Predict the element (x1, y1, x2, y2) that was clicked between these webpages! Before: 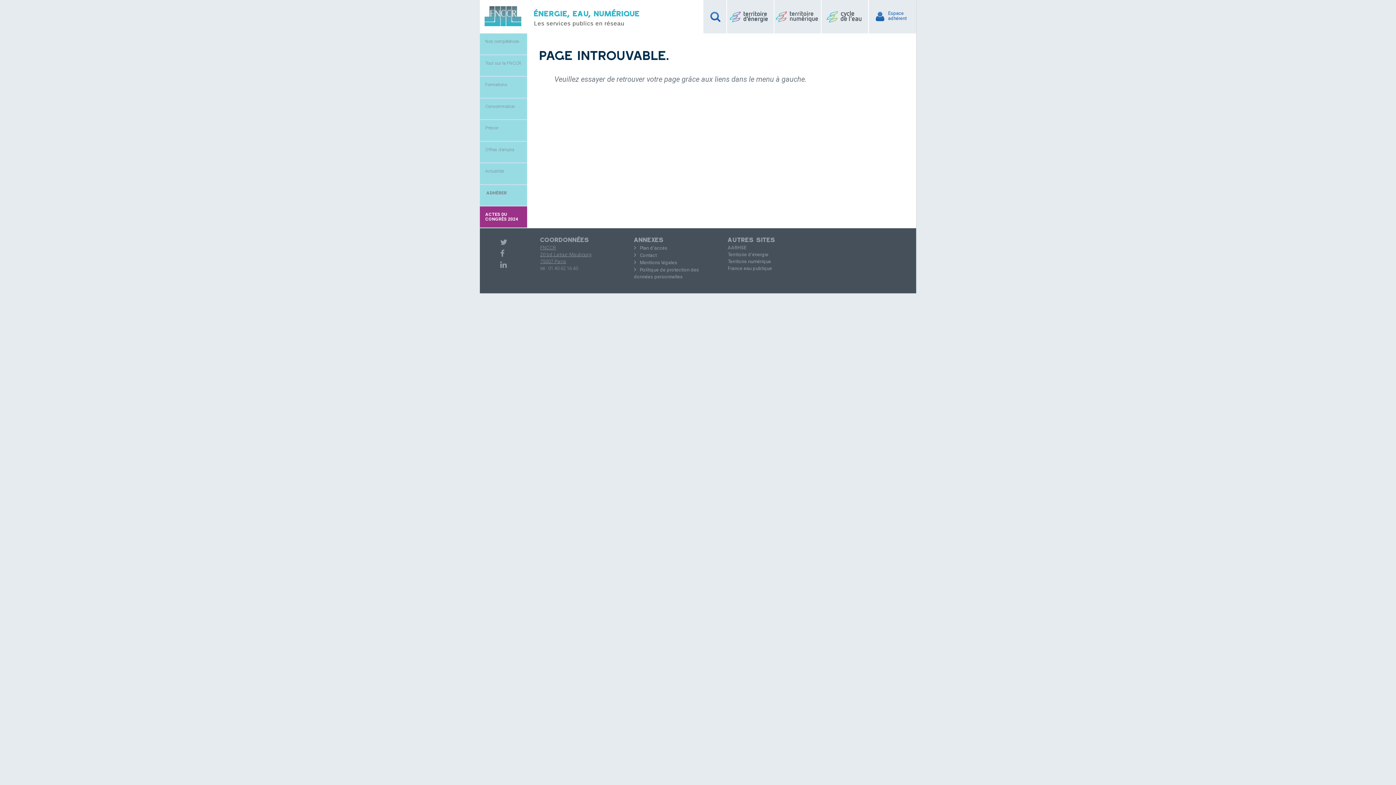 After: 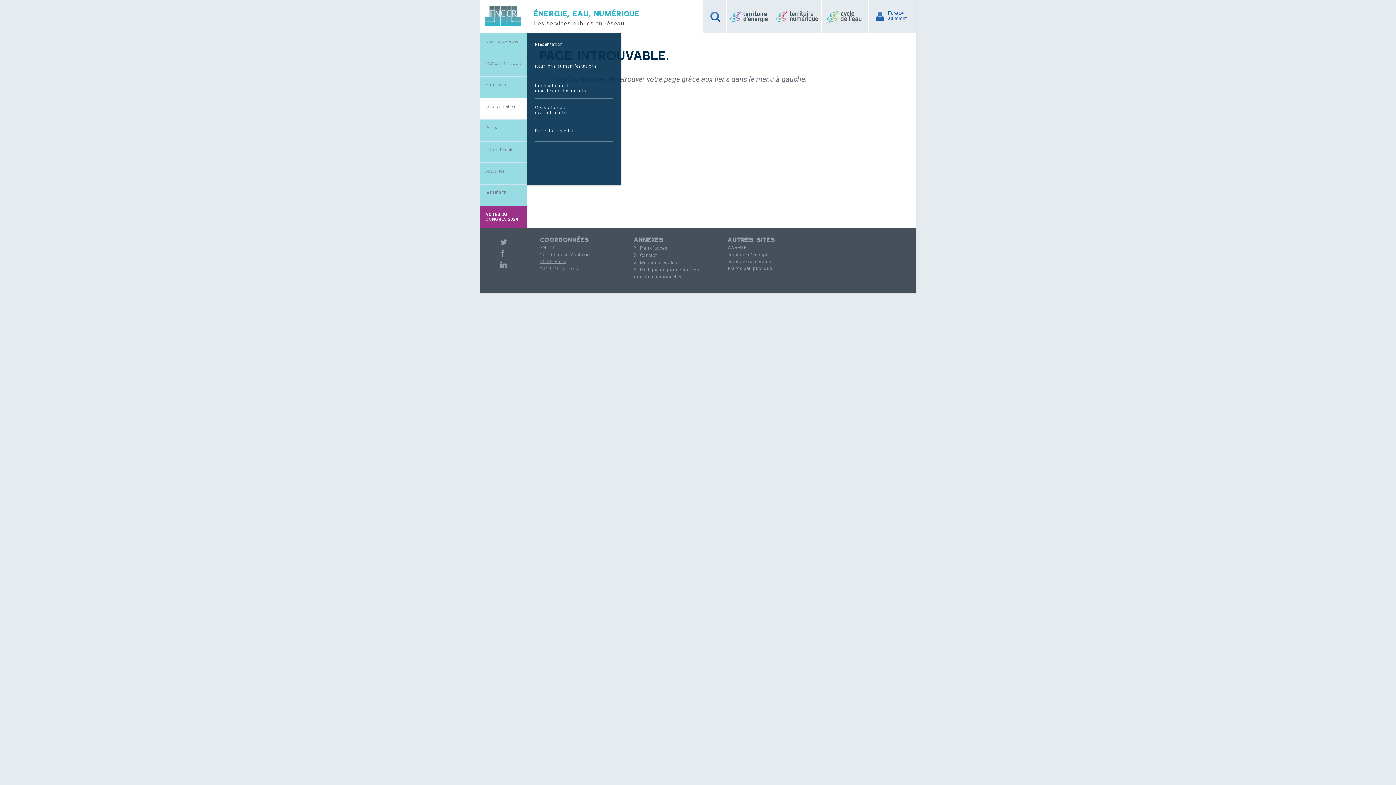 Action: label: Consommation bbox: (480, 98, 527, 114)